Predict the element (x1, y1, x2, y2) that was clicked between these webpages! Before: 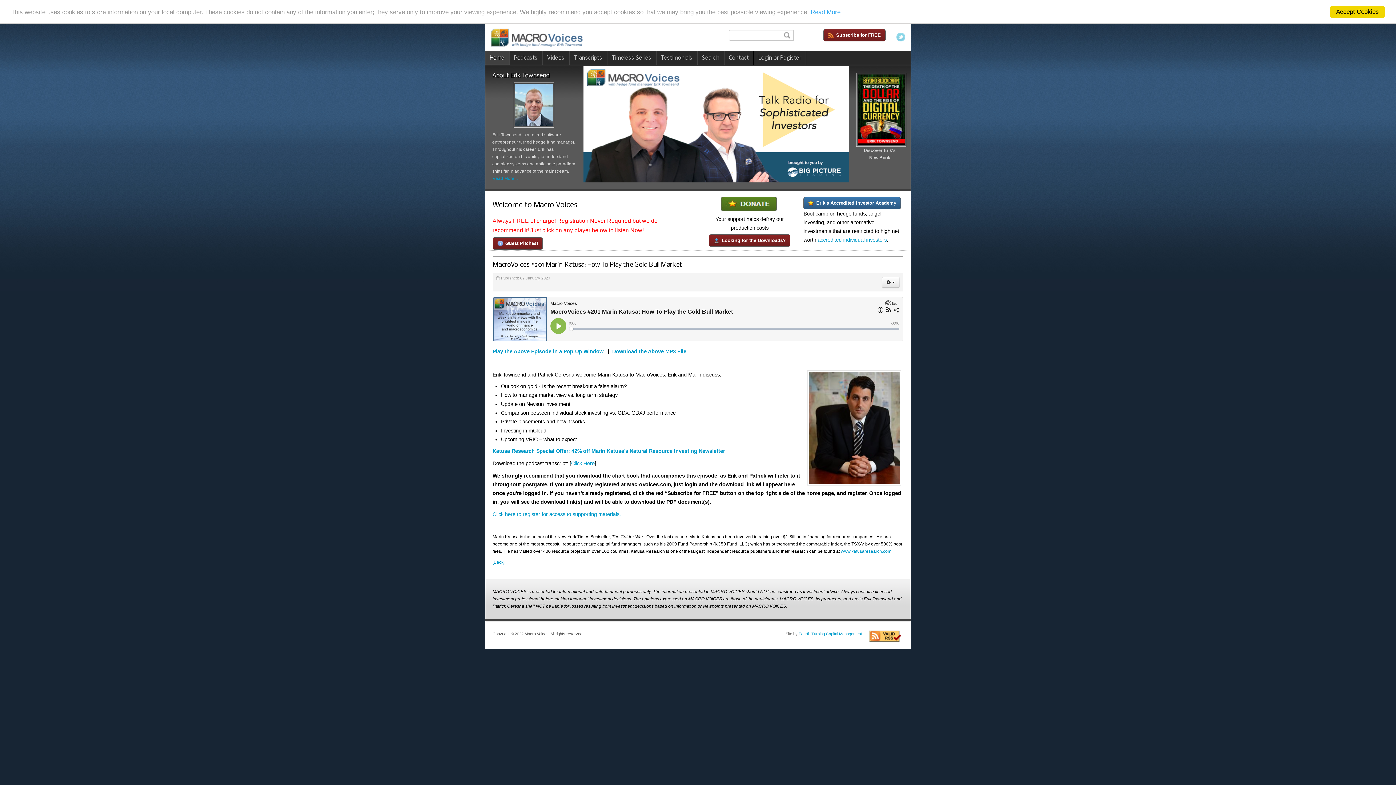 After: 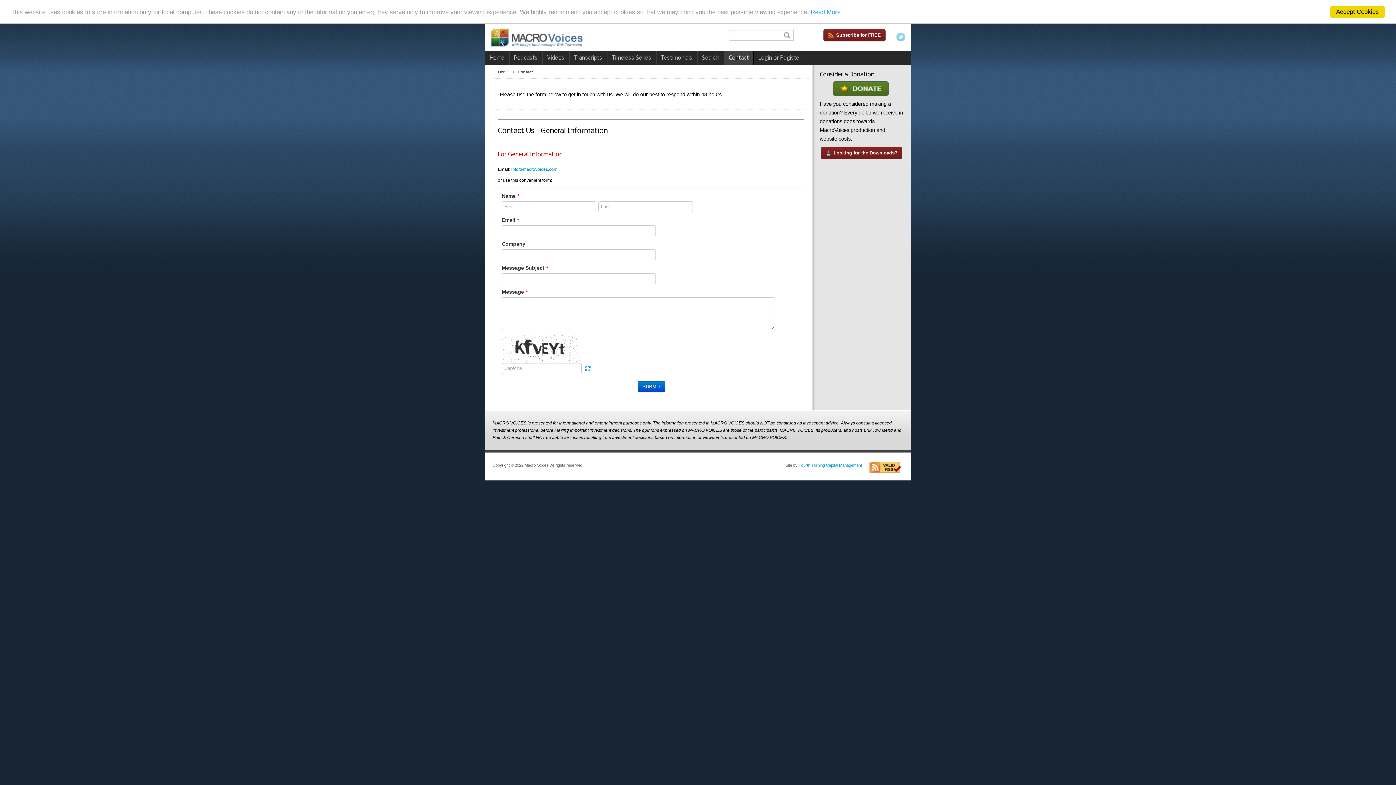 Action: bbox: (724, 50, 753, 64) label: Contact